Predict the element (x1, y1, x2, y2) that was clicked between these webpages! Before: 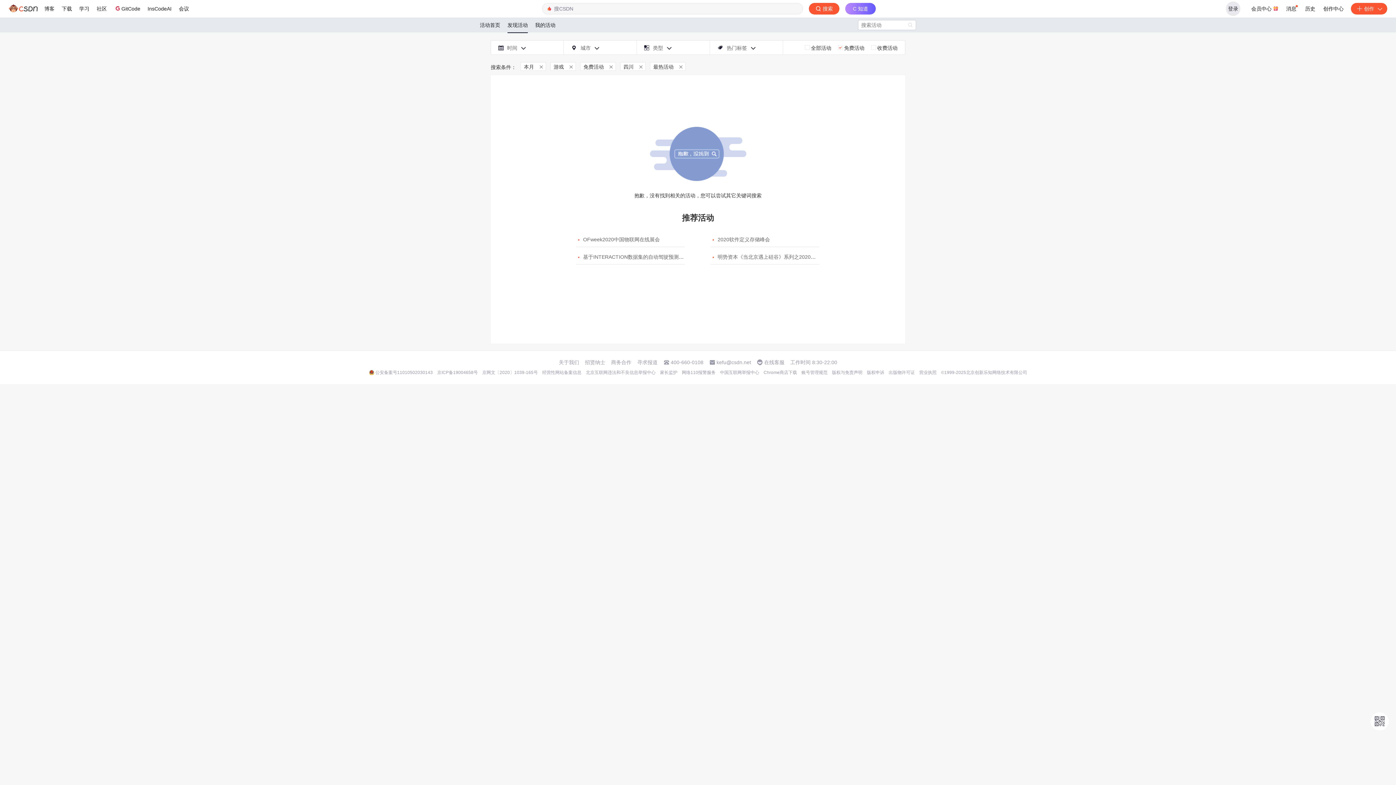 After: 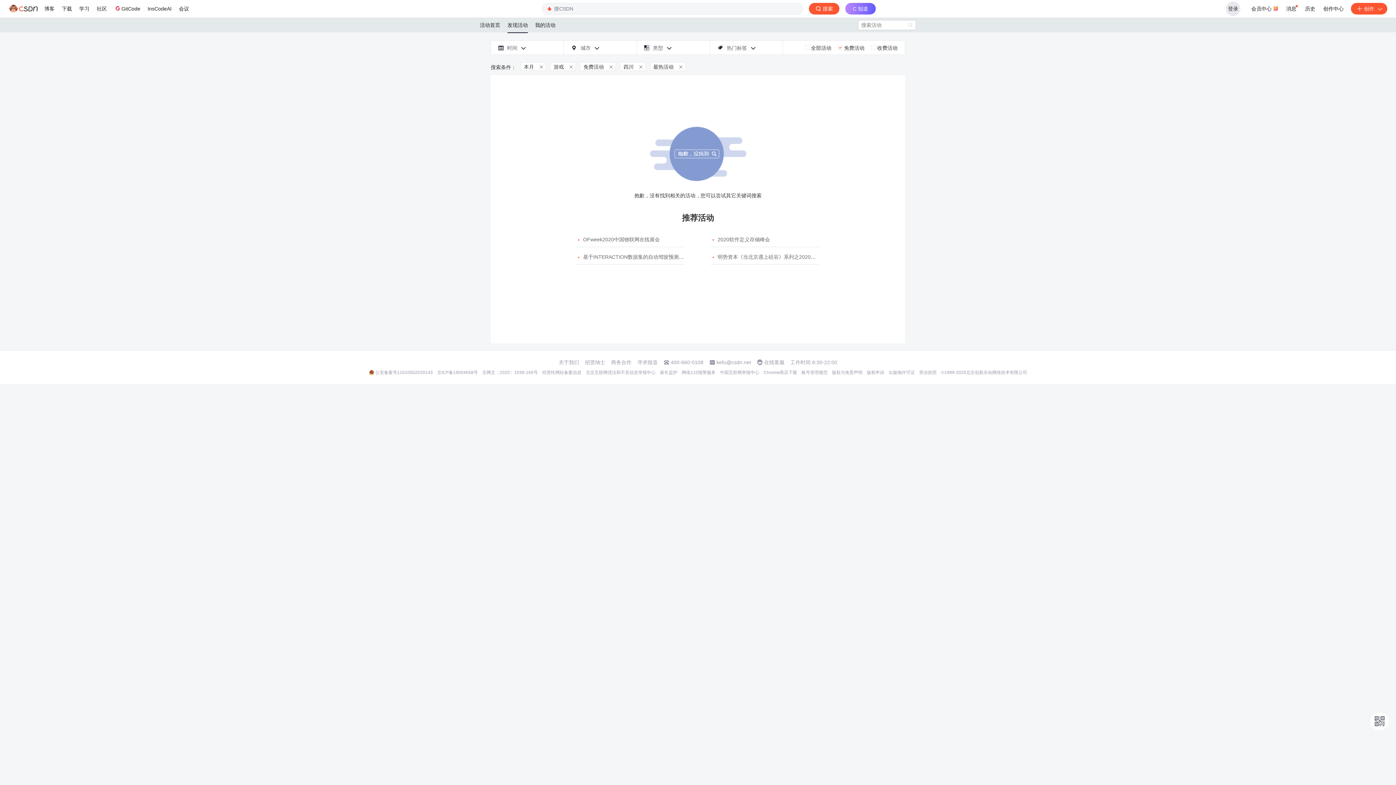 Action: bbox: (801, 369, 827, 375) label: 账号管理规范